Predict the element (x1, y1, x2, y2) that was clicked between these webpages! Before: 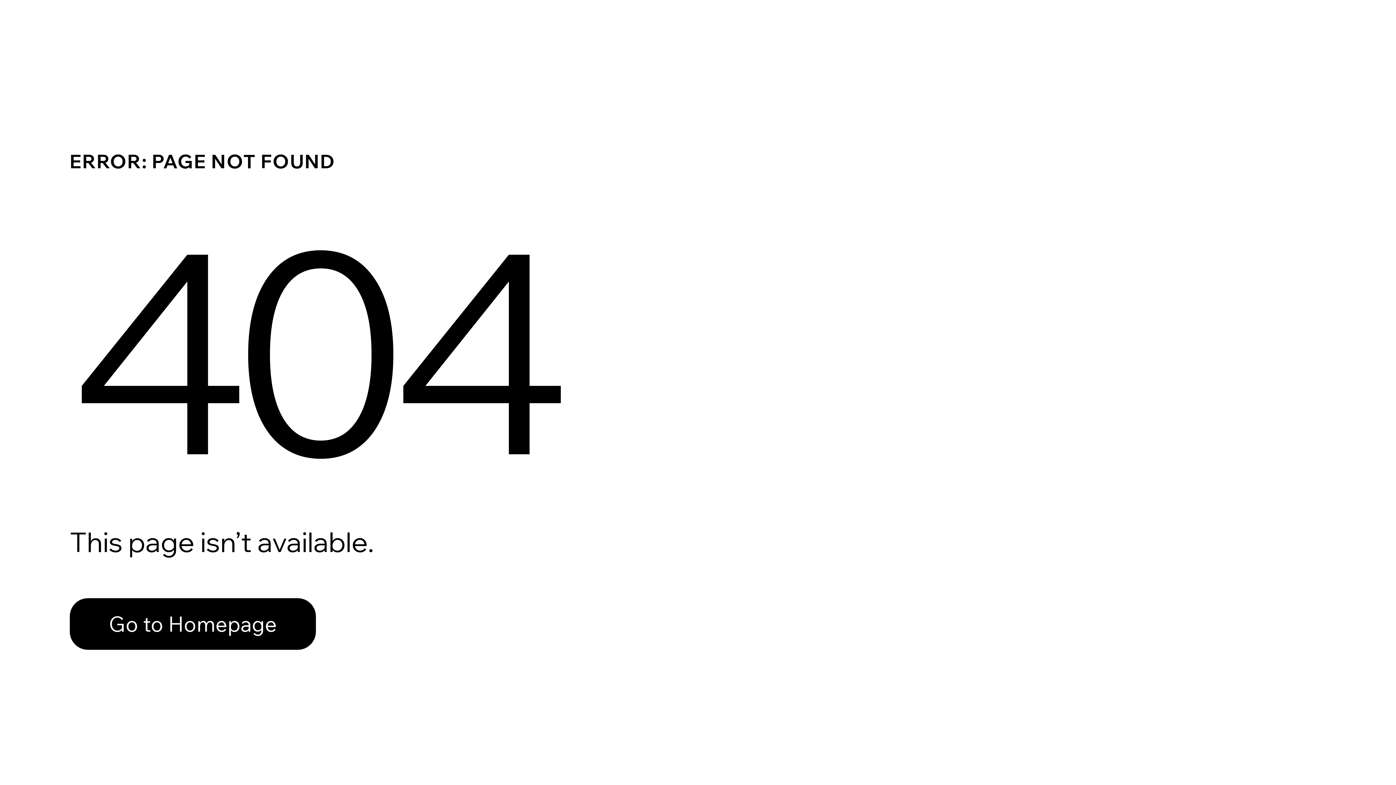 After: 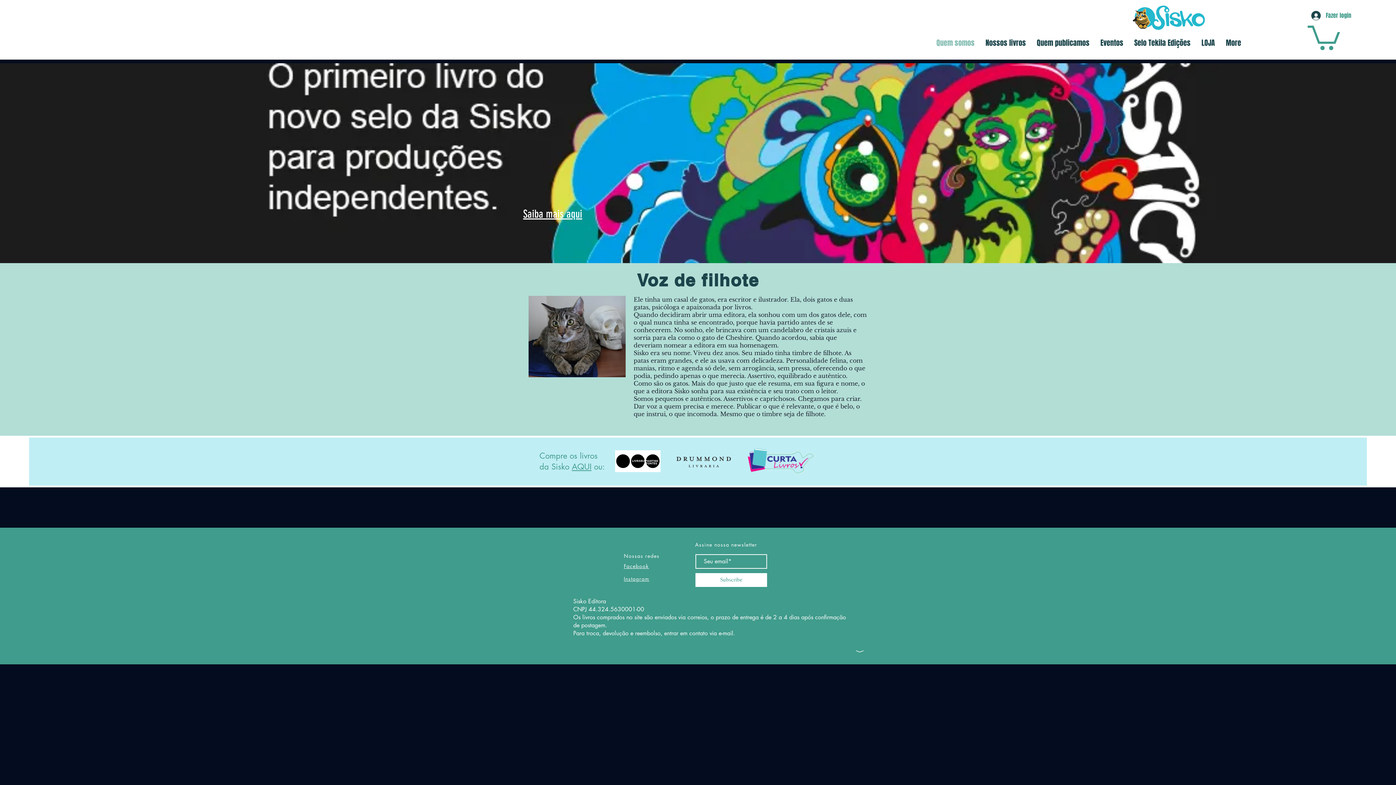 Action: label: Go to Homepage bbox: (69, 598, 316, 650)